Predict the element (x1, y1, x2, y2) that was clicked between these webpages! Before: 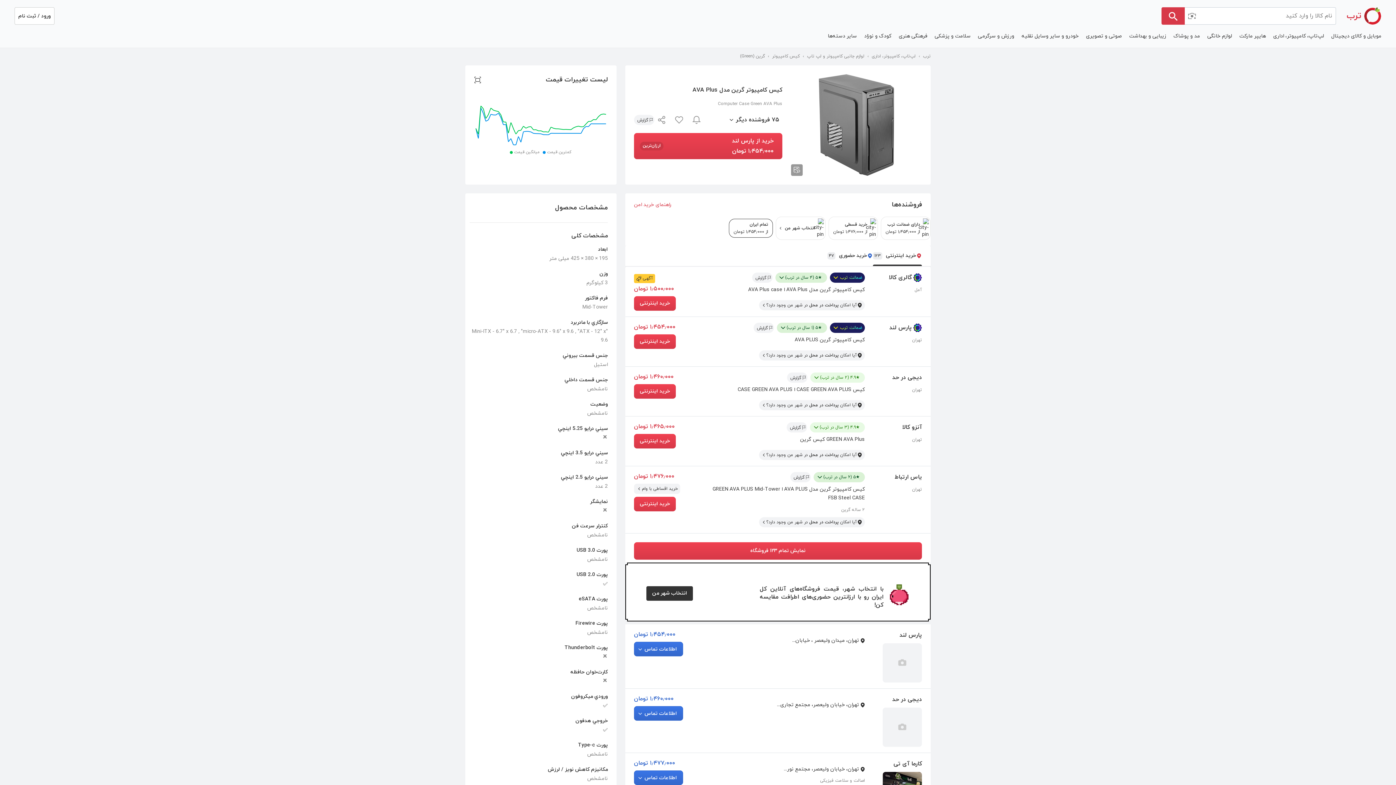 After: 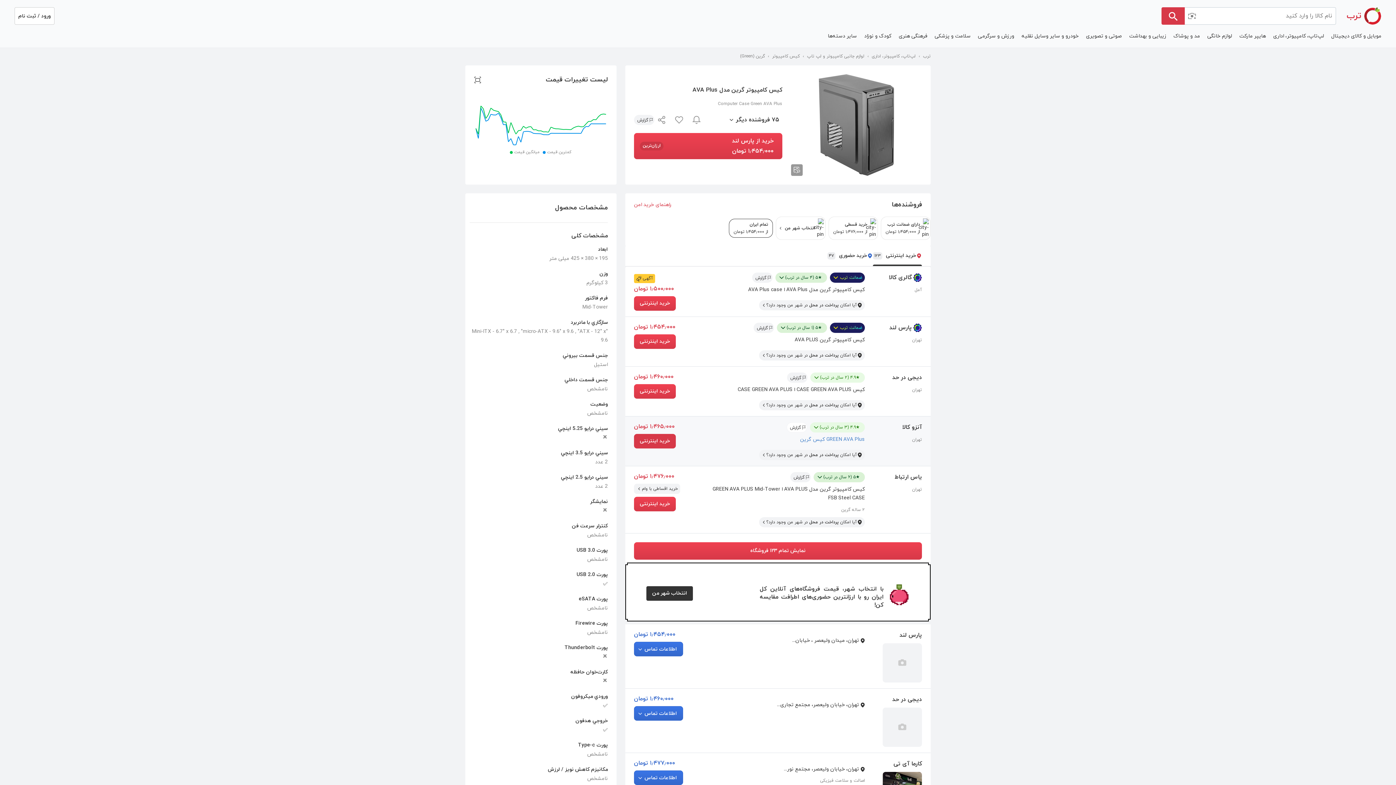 Action: label: GREEN AVA Plus کیس گرین bbox: (705, 435, 865, 444)